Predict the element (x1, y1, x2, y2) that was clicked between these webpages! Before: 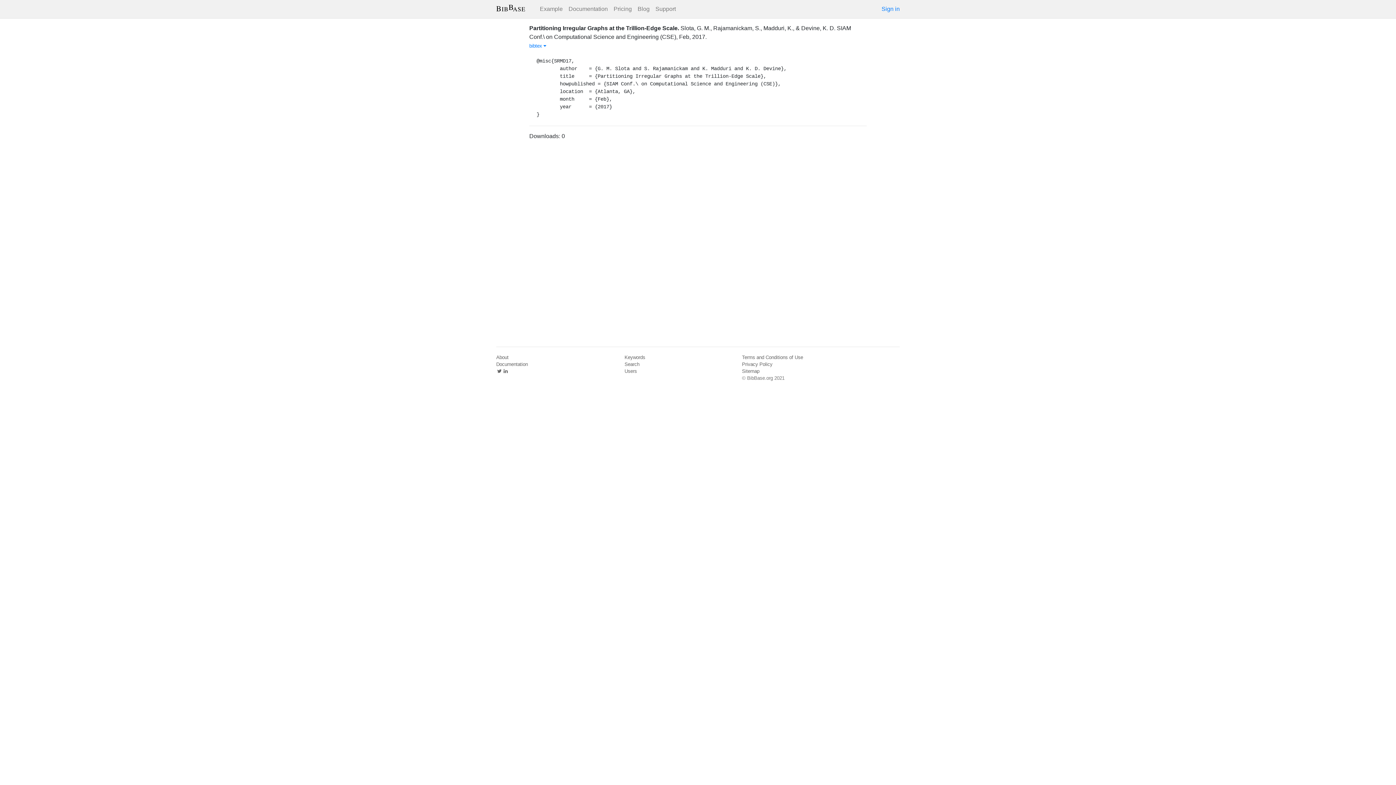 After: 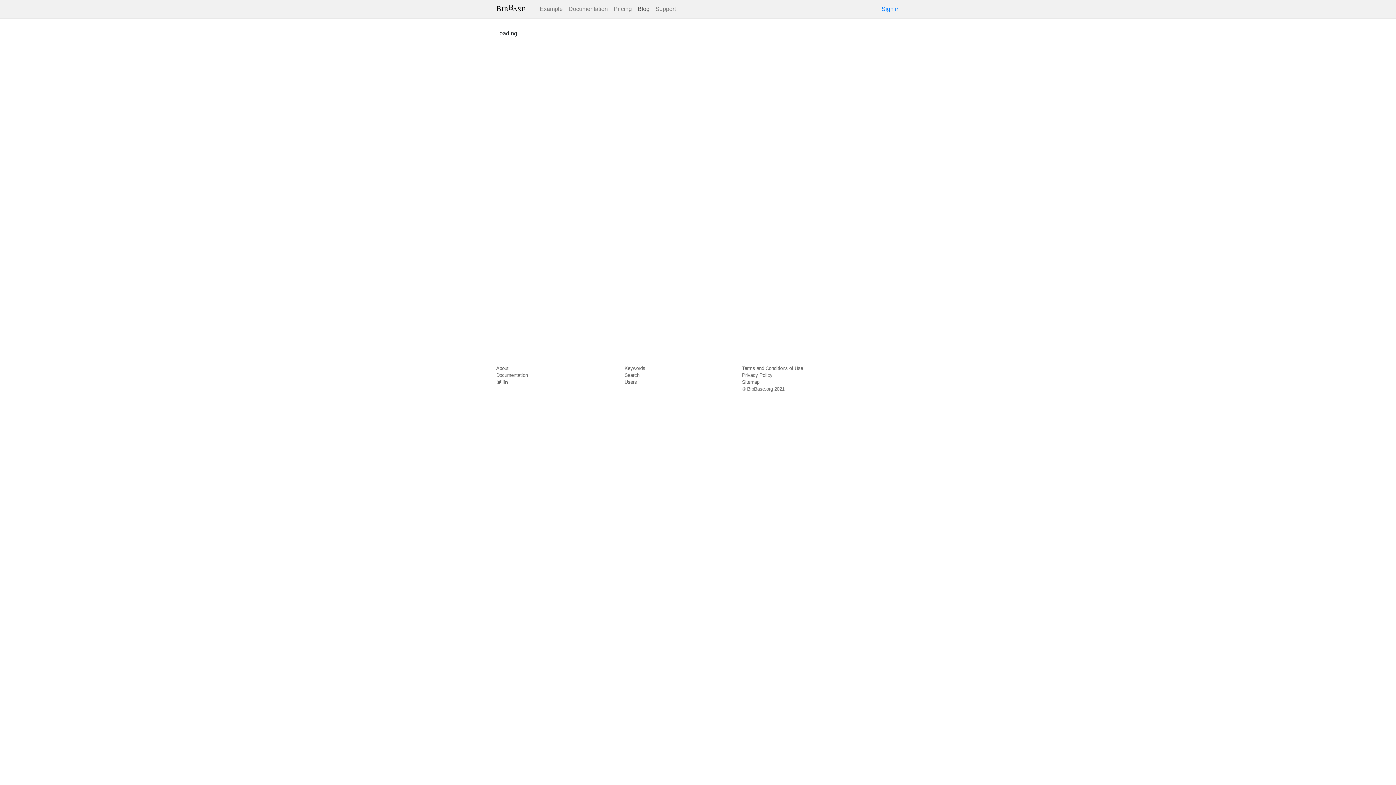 Action: bbox: (634, 1, 652, 16) label: Blog